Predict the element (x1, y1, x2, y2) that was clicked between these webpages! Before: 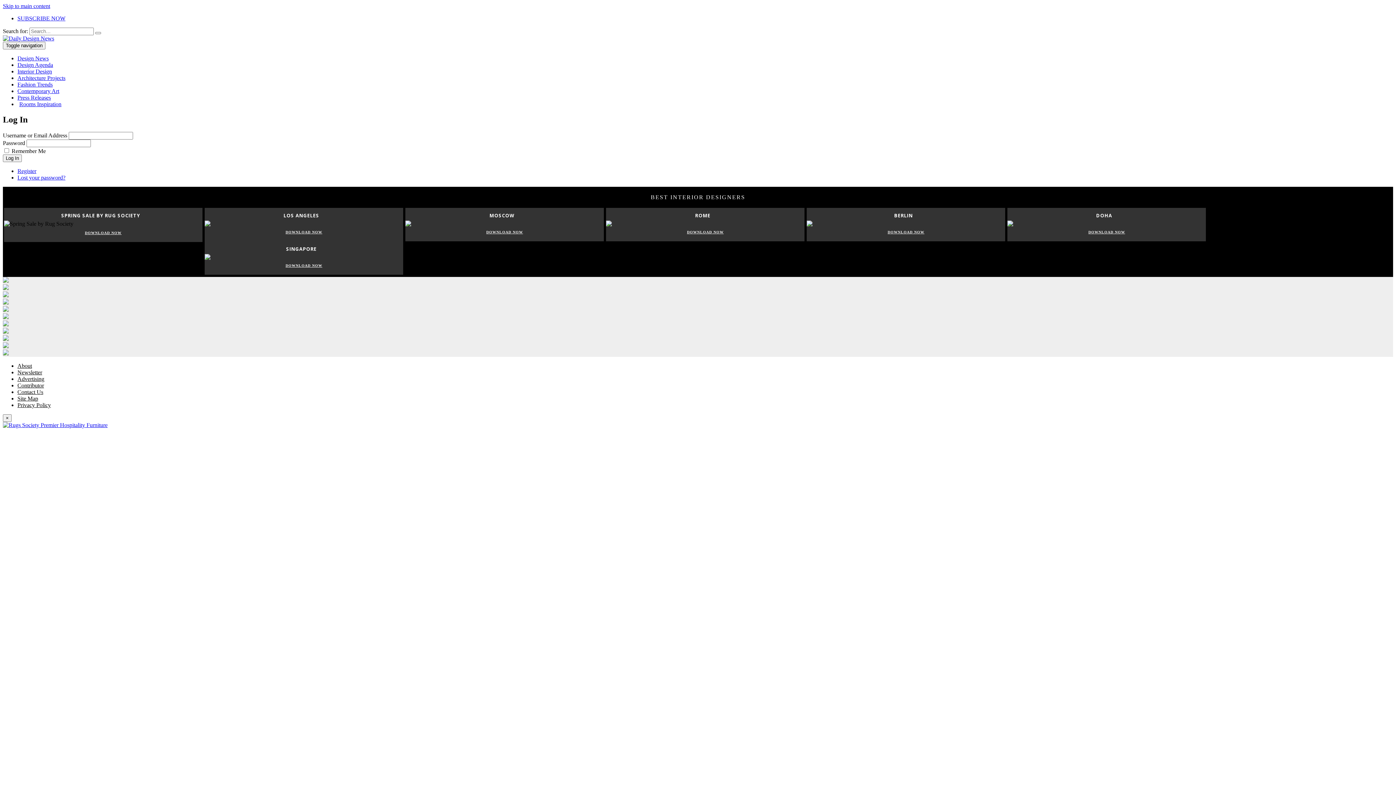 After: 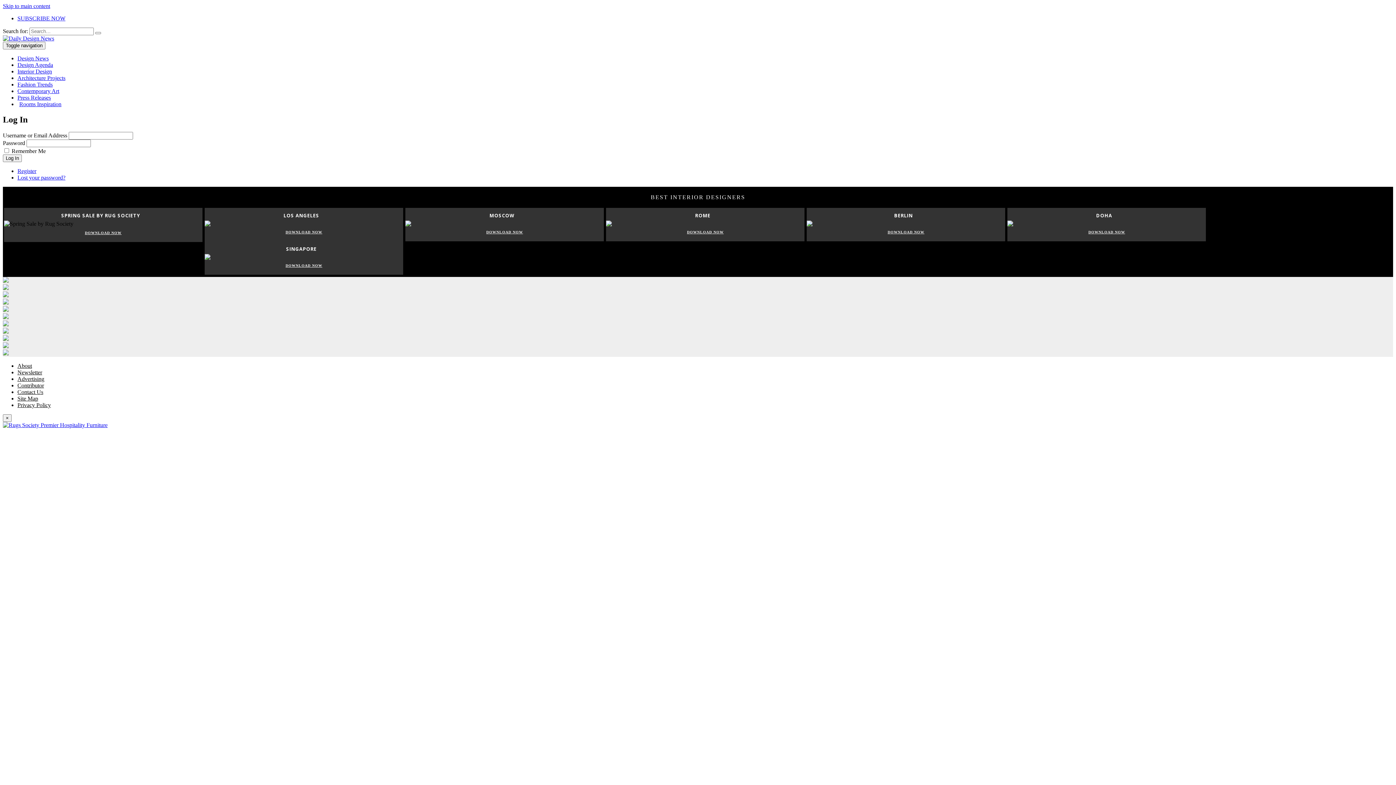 Action: bbox: (2, 306, 8, 313)